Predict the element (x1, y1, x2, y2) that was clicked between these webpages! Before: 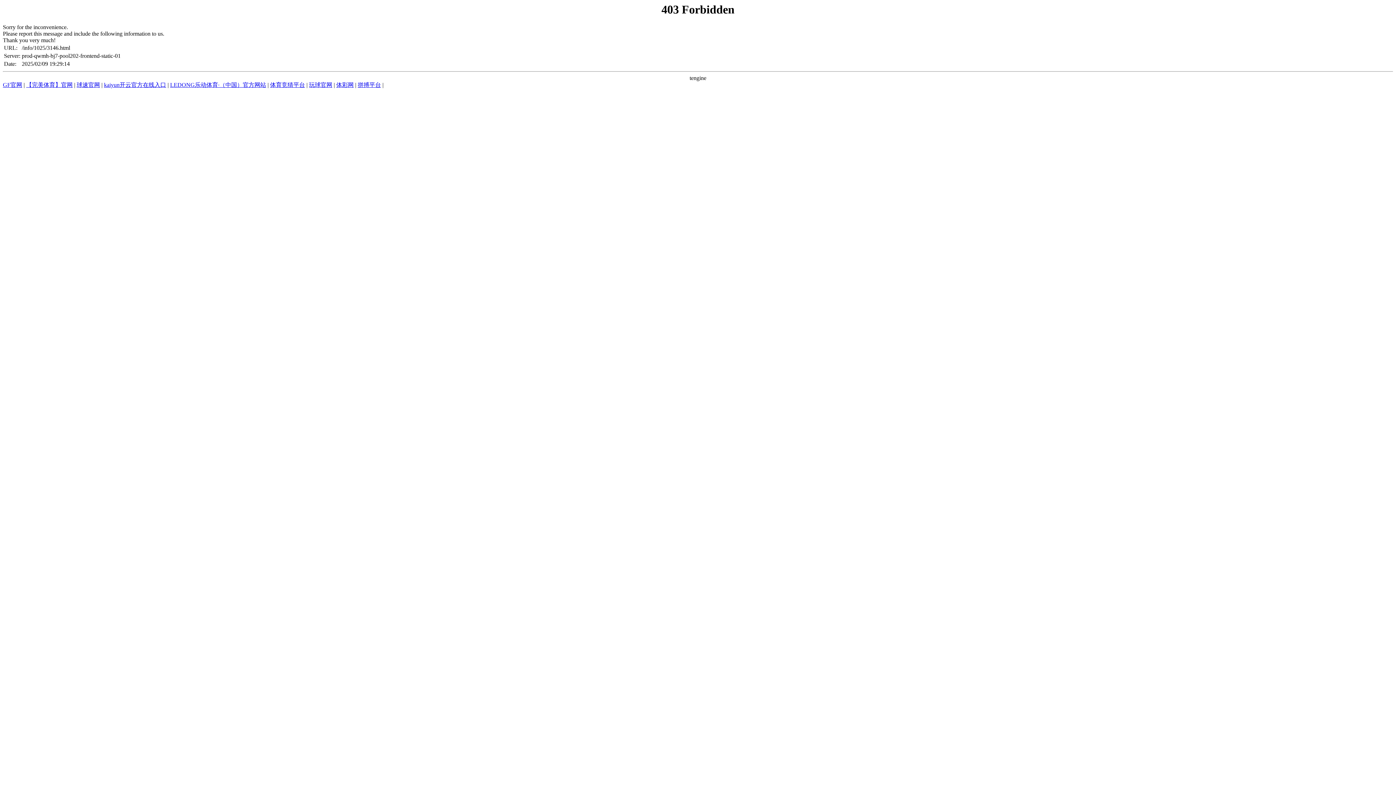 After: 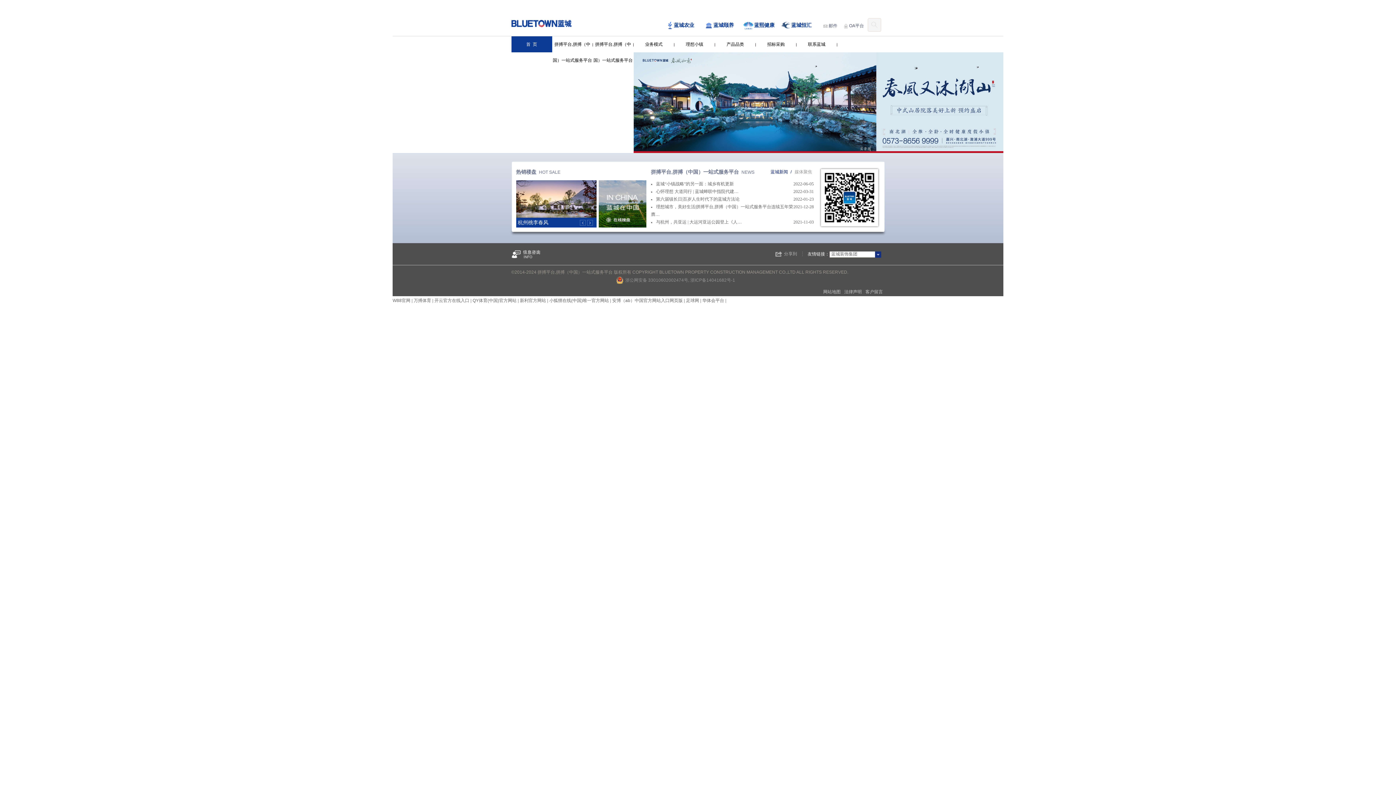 Action: label: 拼搏平台 bbox: (357, 81, 381, 88)